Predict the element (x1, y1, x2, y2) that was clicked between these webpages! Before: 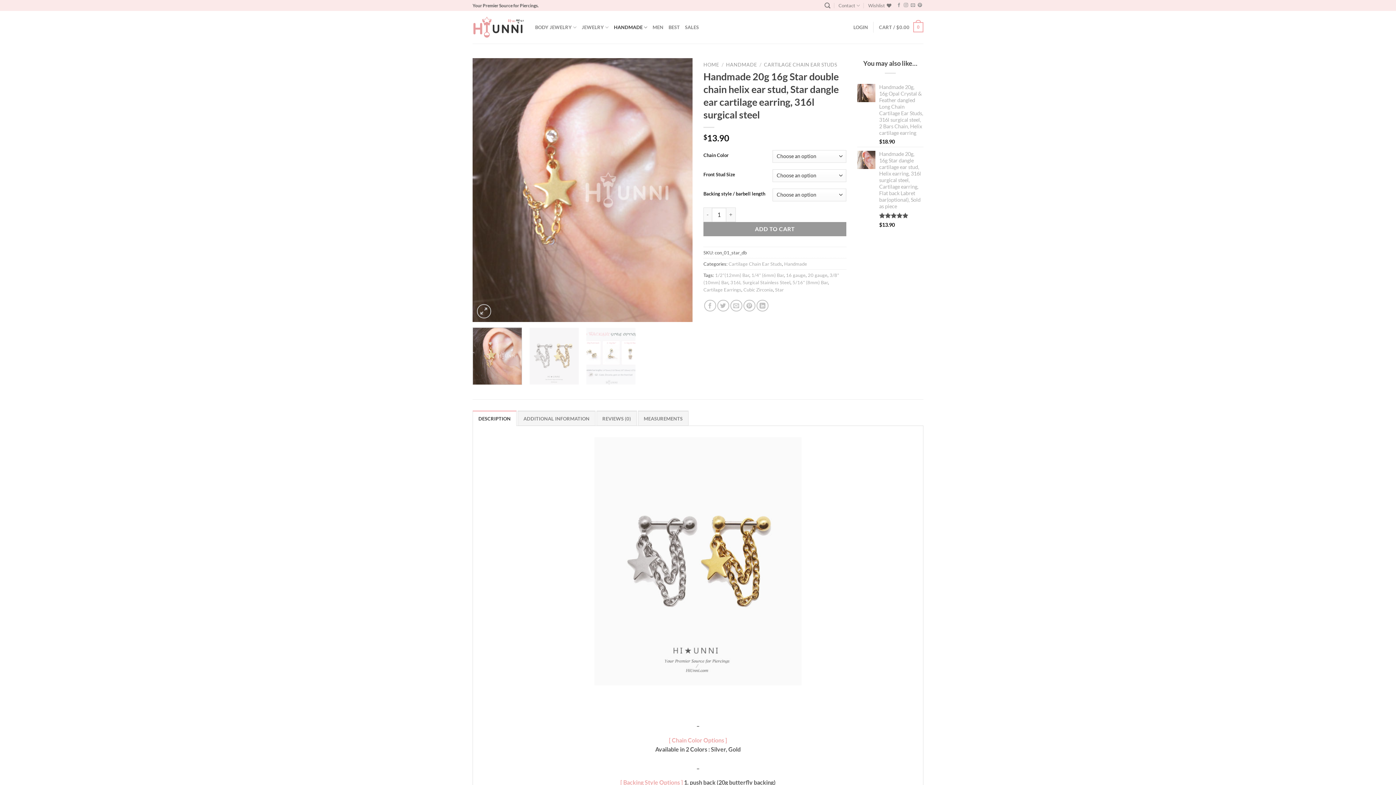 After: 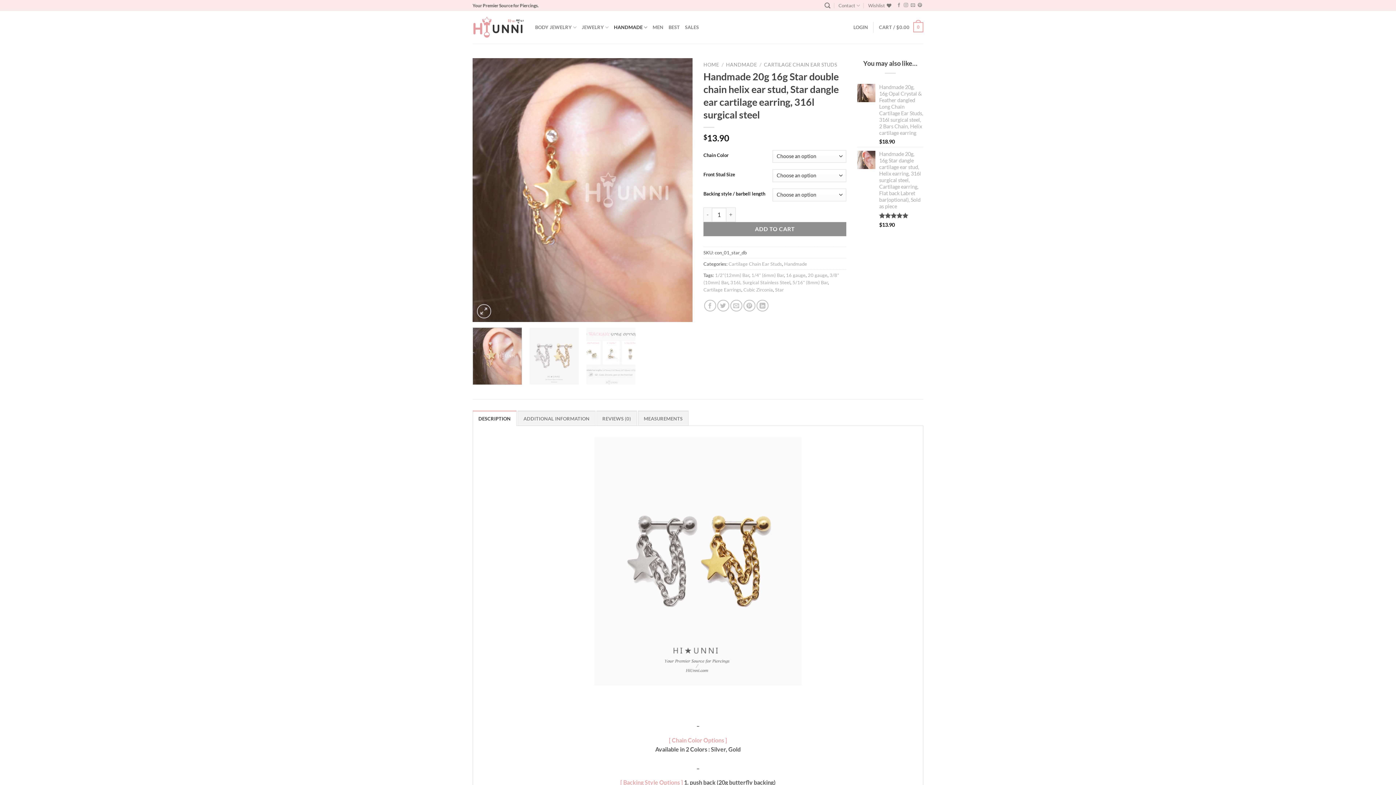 Action: label: ADD TO CART bbox: (703, 222, 846, 236)